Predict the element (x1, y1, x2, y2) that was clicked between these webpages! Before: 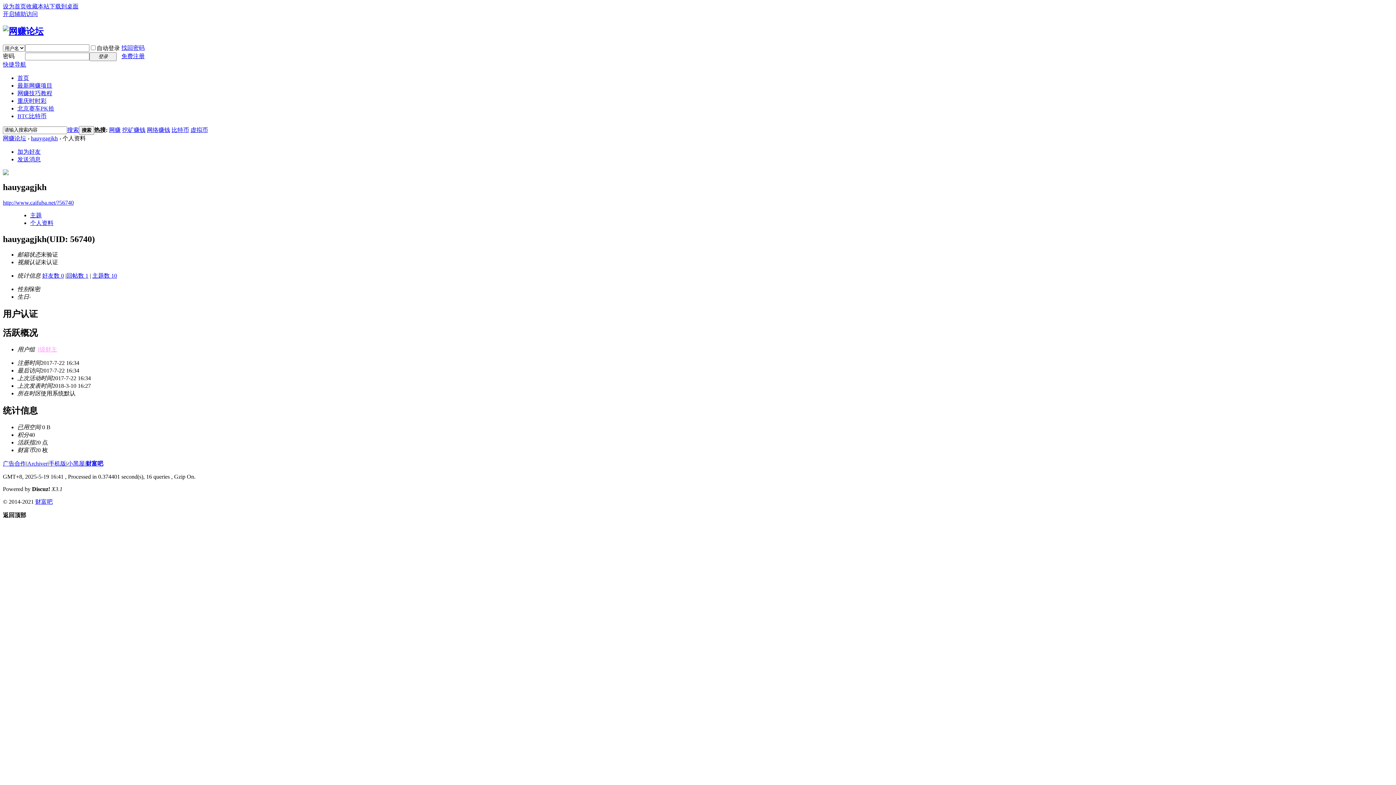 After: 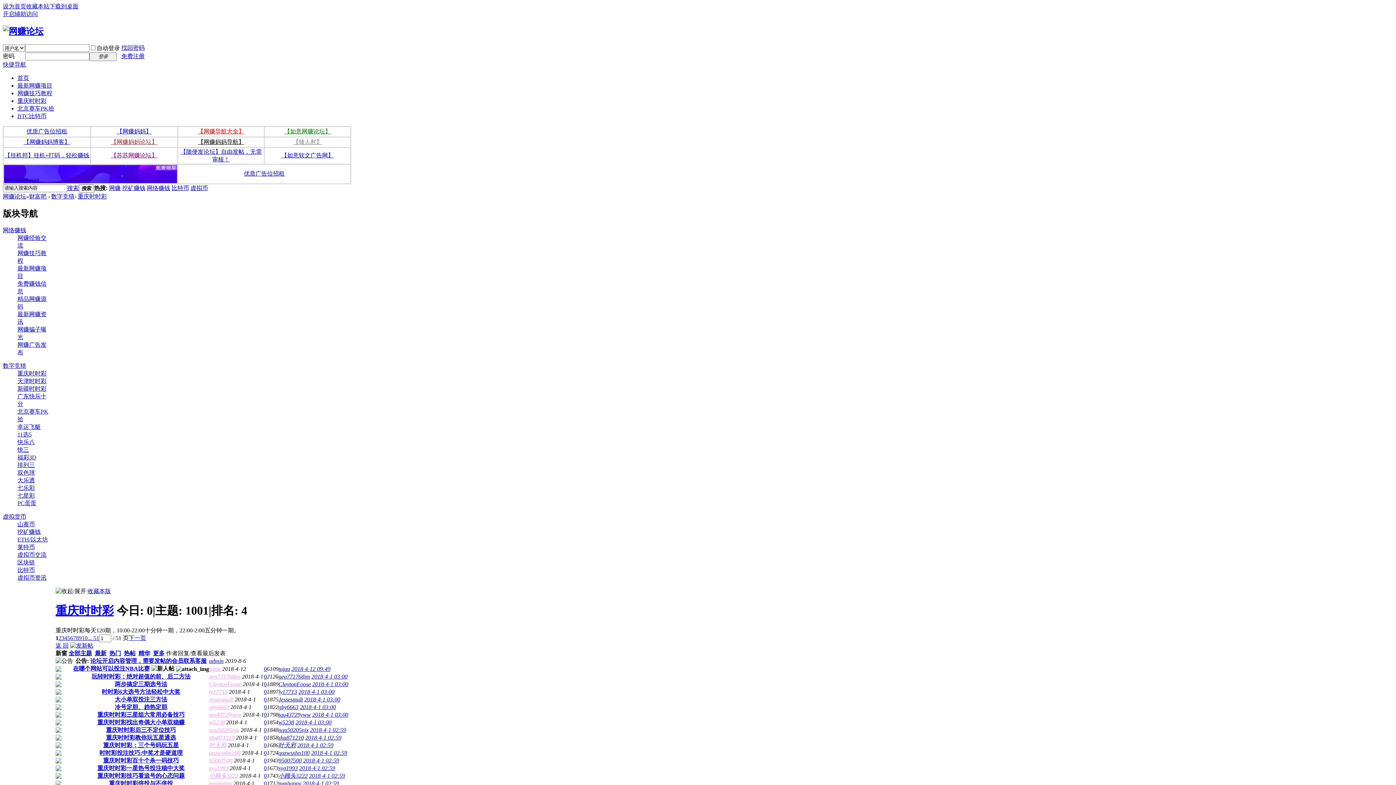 Action: bbox: (17, 97, 46, 103) label: 重庆时时彩